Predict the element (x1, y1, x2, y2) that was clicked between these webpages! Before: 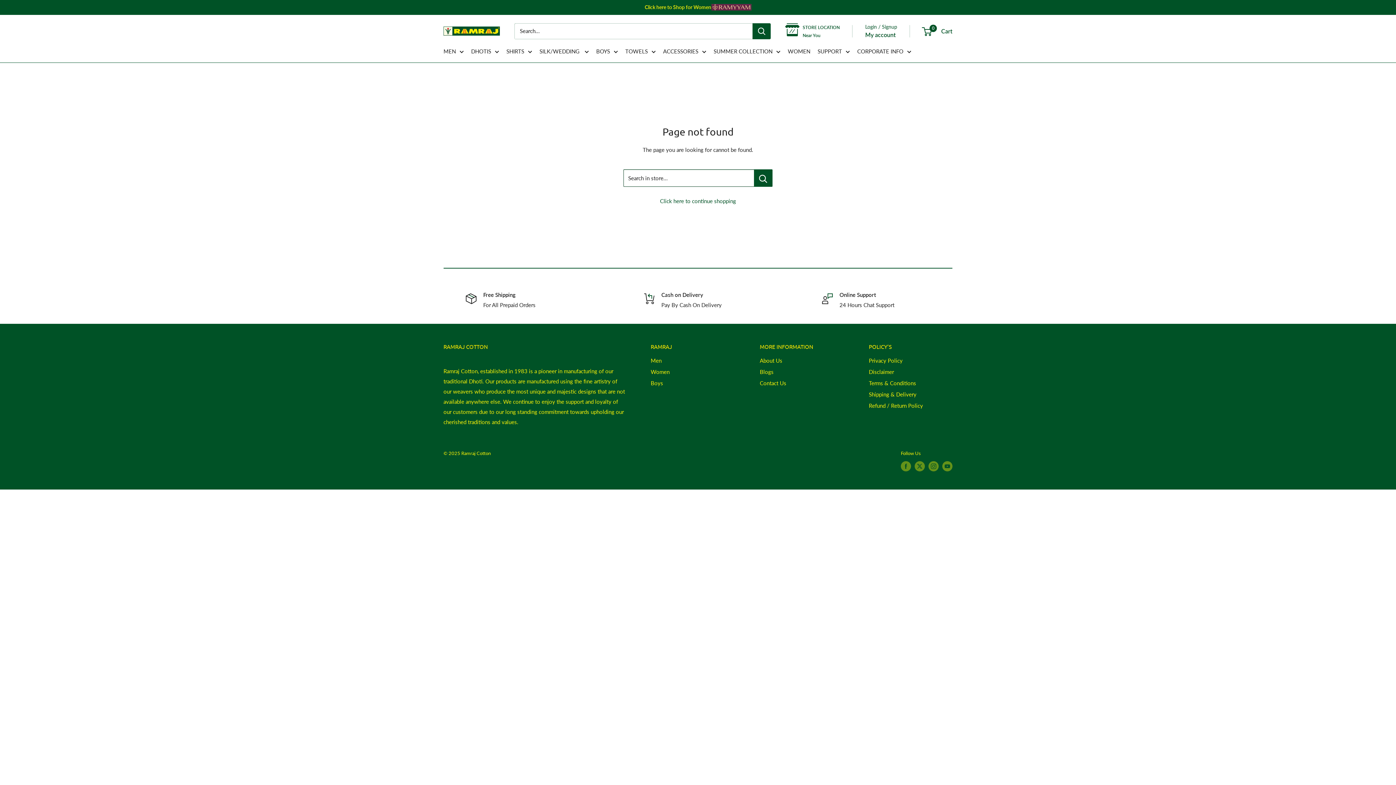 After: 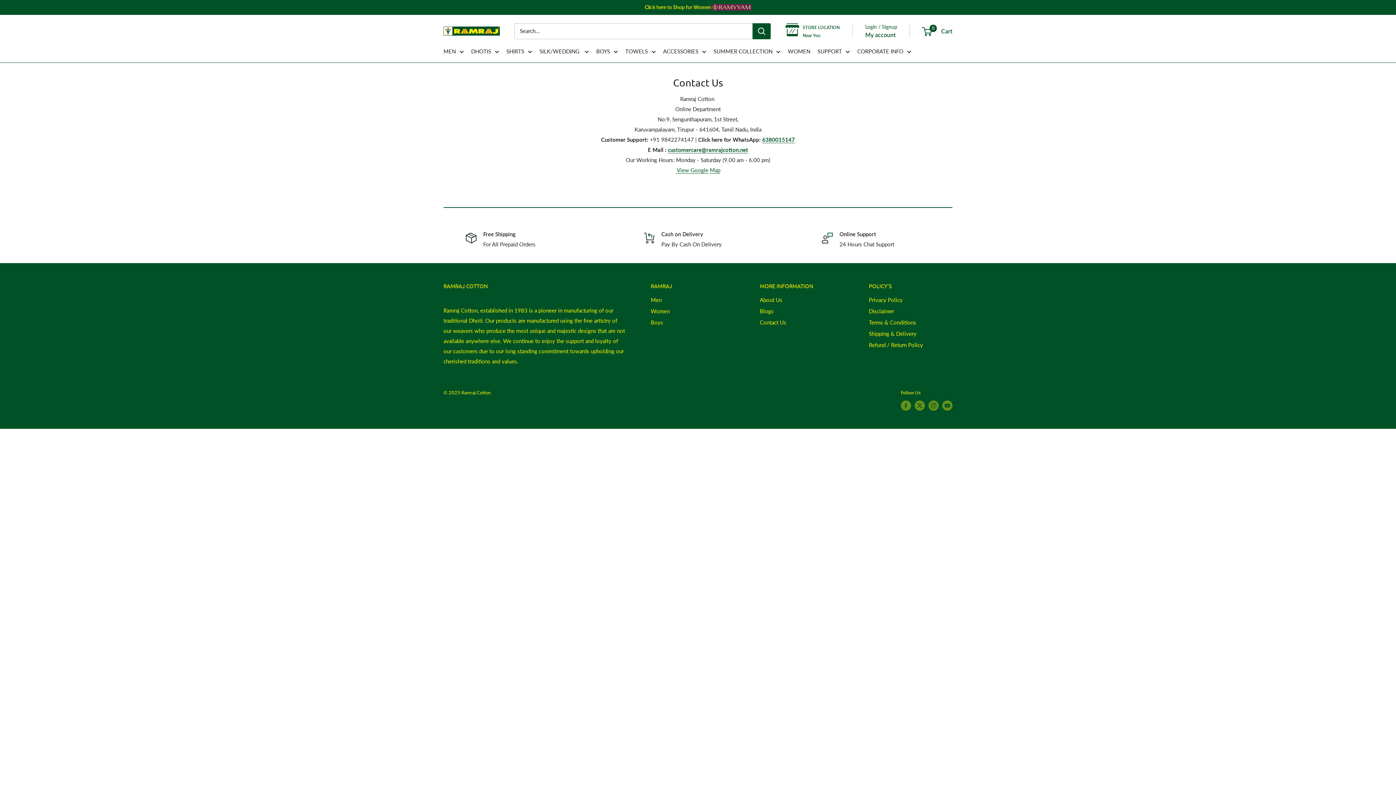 Action: bbox: (760, 377, 843, 389) label: Contact Us